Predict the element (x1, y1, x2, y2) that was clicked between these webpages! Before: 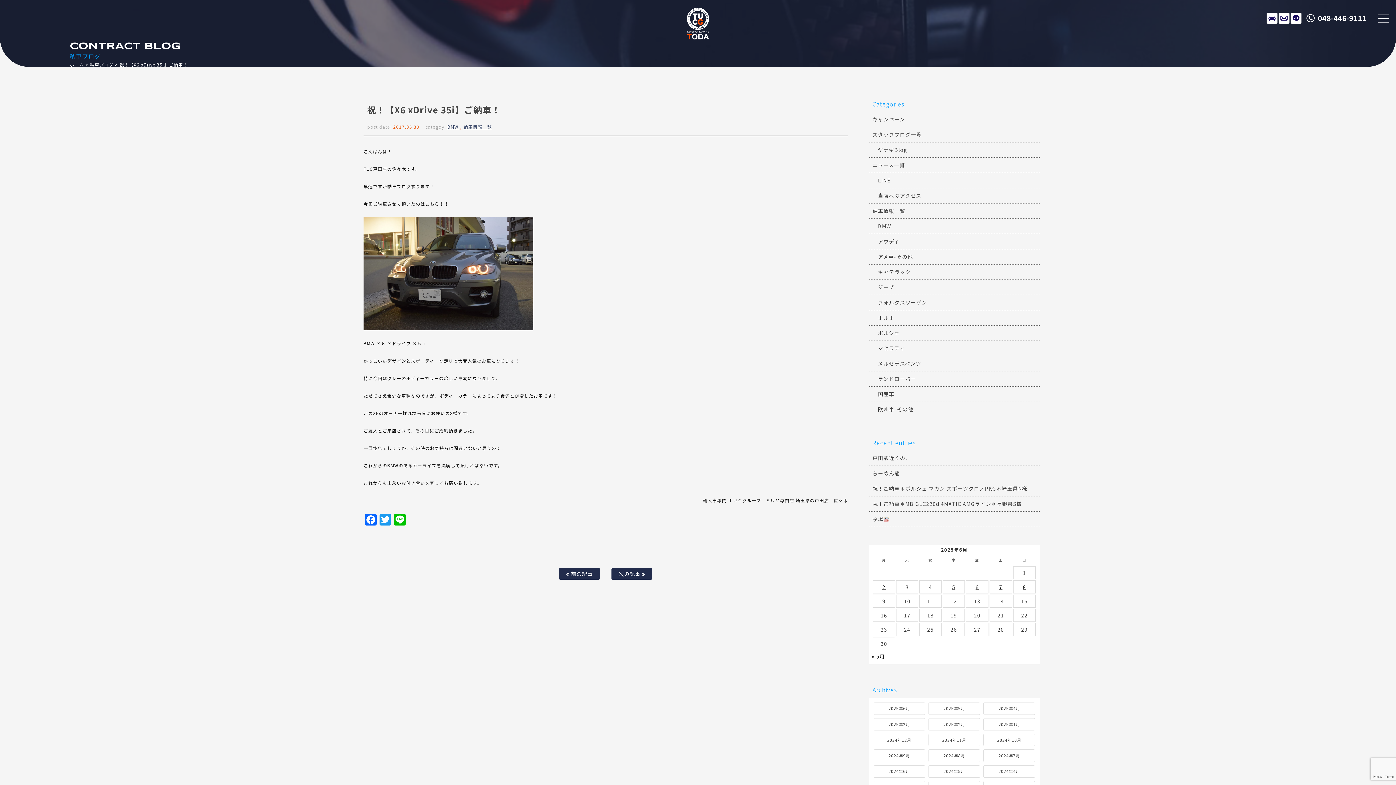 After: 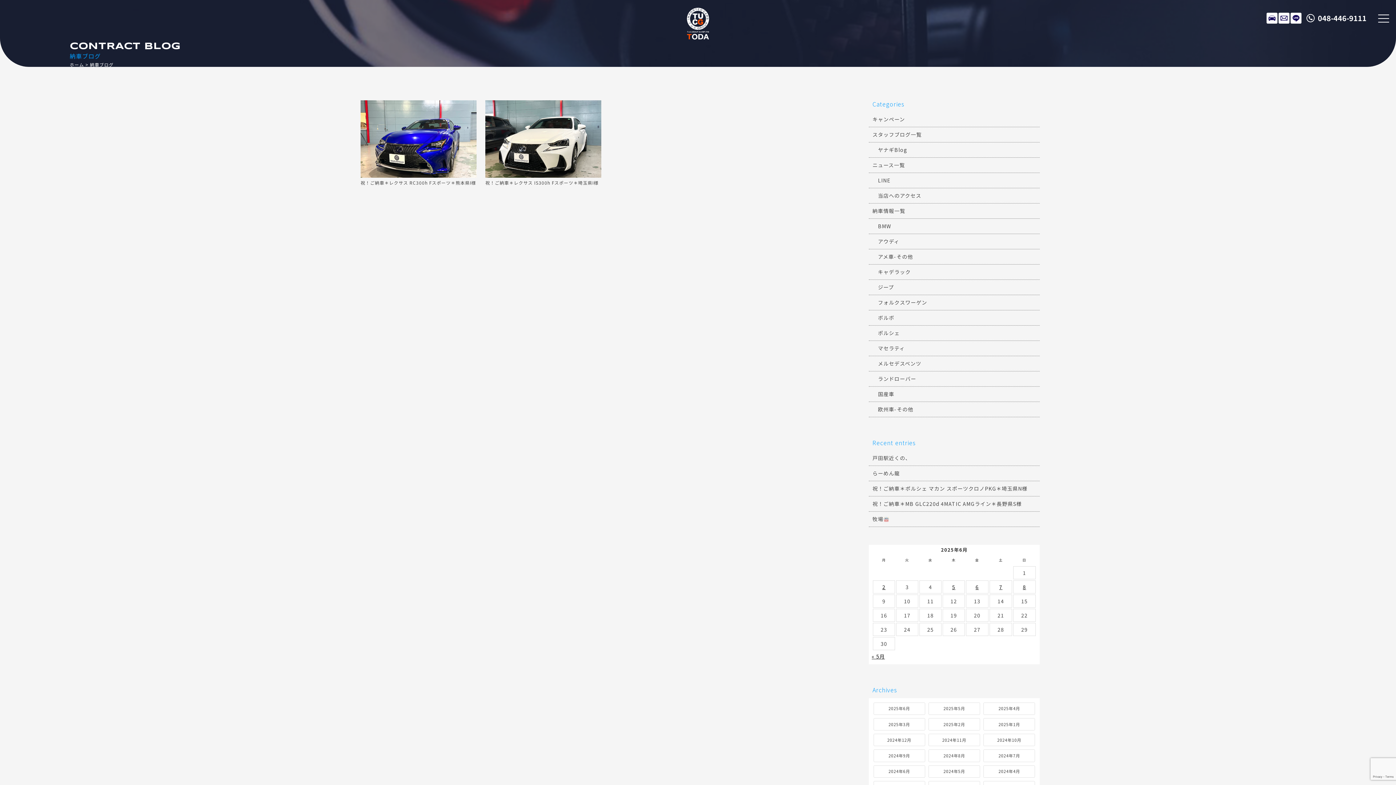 Action: label: 国産車 bbox: (869, 386, 1040, 401)